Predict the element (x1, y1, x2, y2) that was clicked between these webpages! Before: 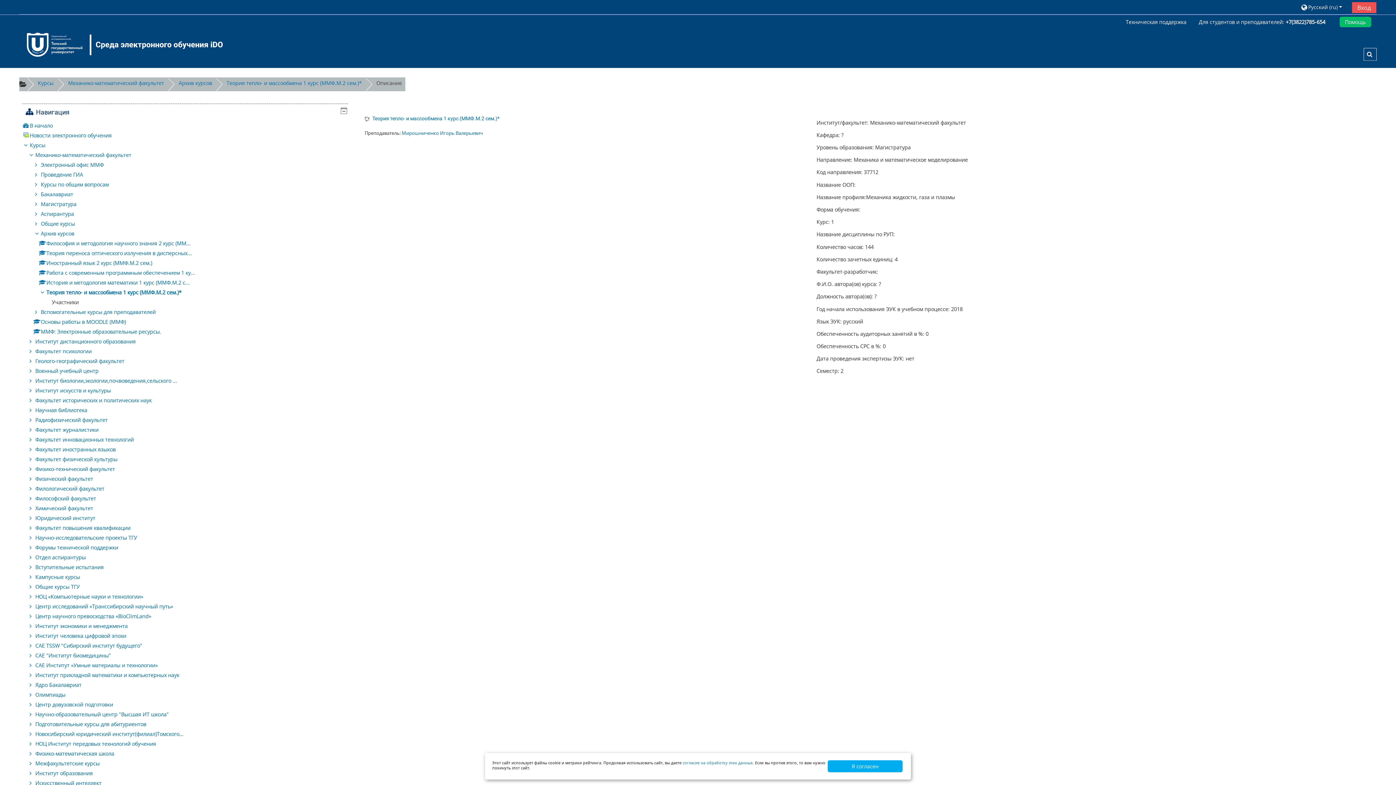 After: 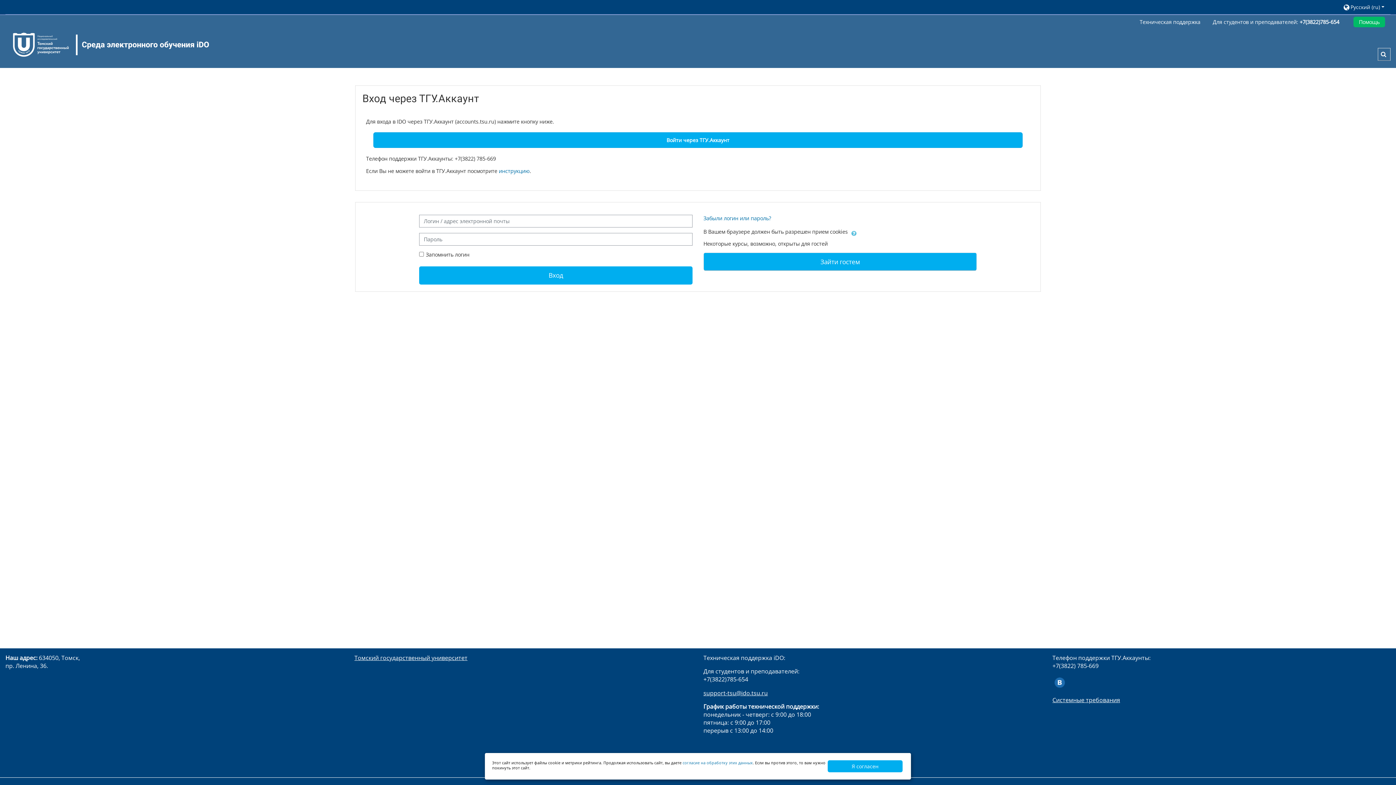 Action: label: Работа с современным программным обеспечением 1 ку... bbox: (39, 269, 195, 276)